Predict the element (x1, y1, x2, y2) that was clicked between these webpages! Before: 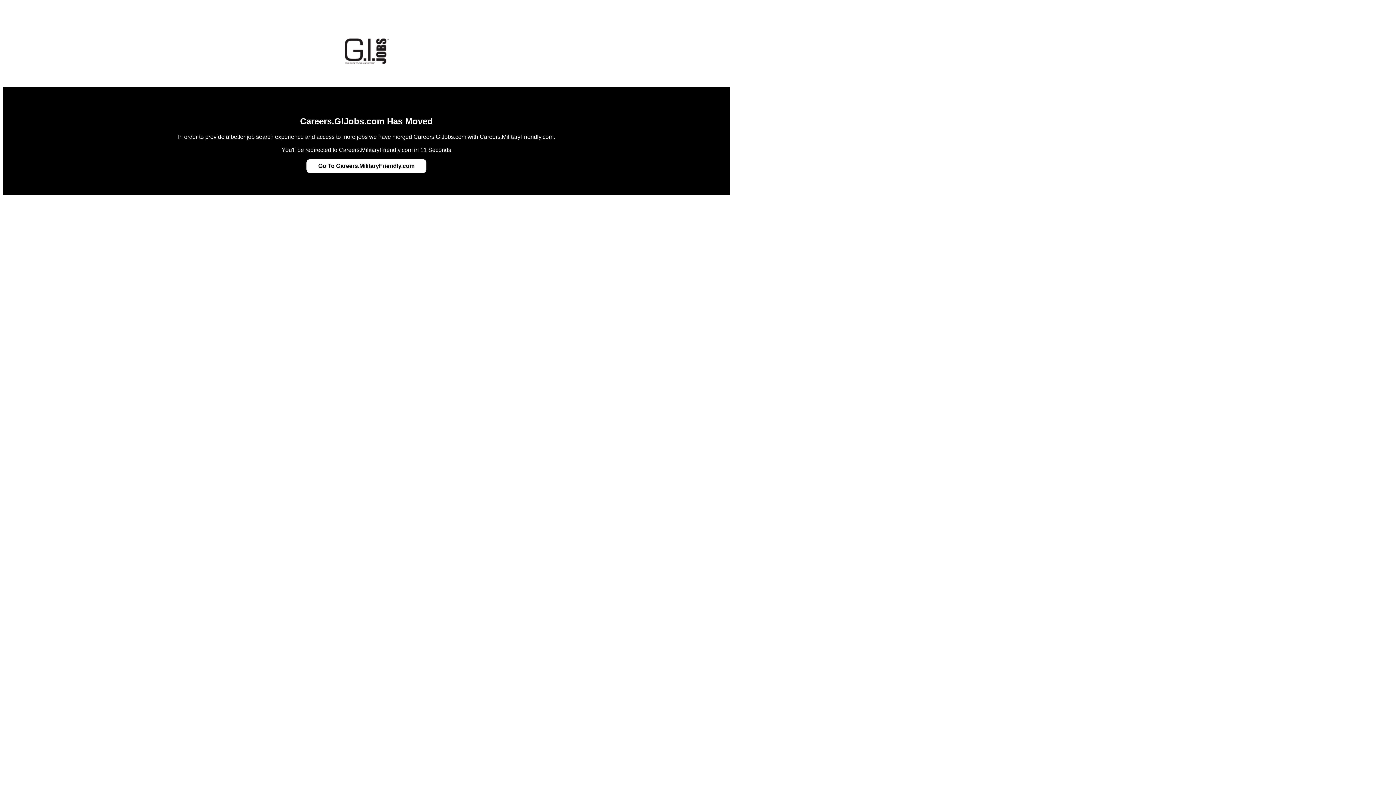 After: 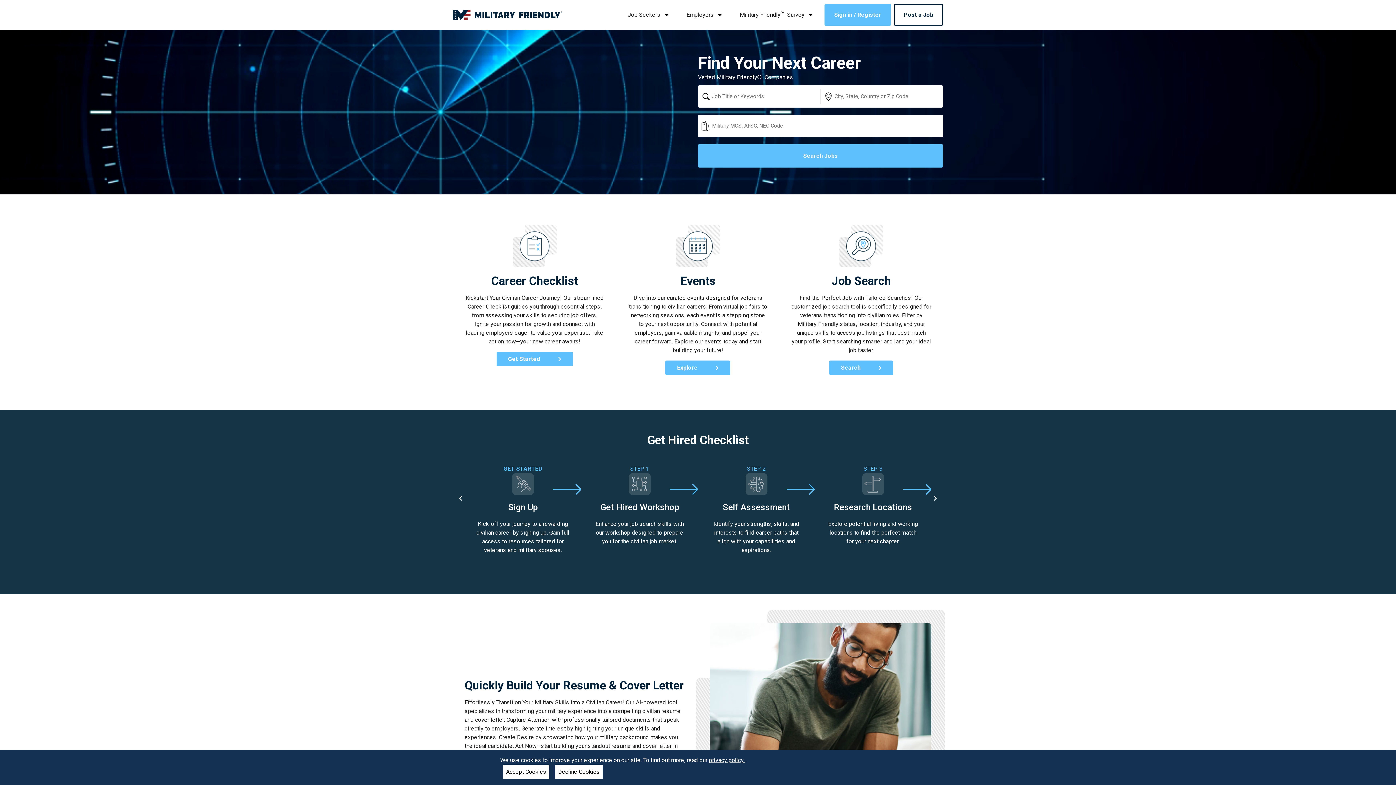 Action: label: Go To Careers.MilitaryFriendly.com bbox: (318, 162, 414, 169)